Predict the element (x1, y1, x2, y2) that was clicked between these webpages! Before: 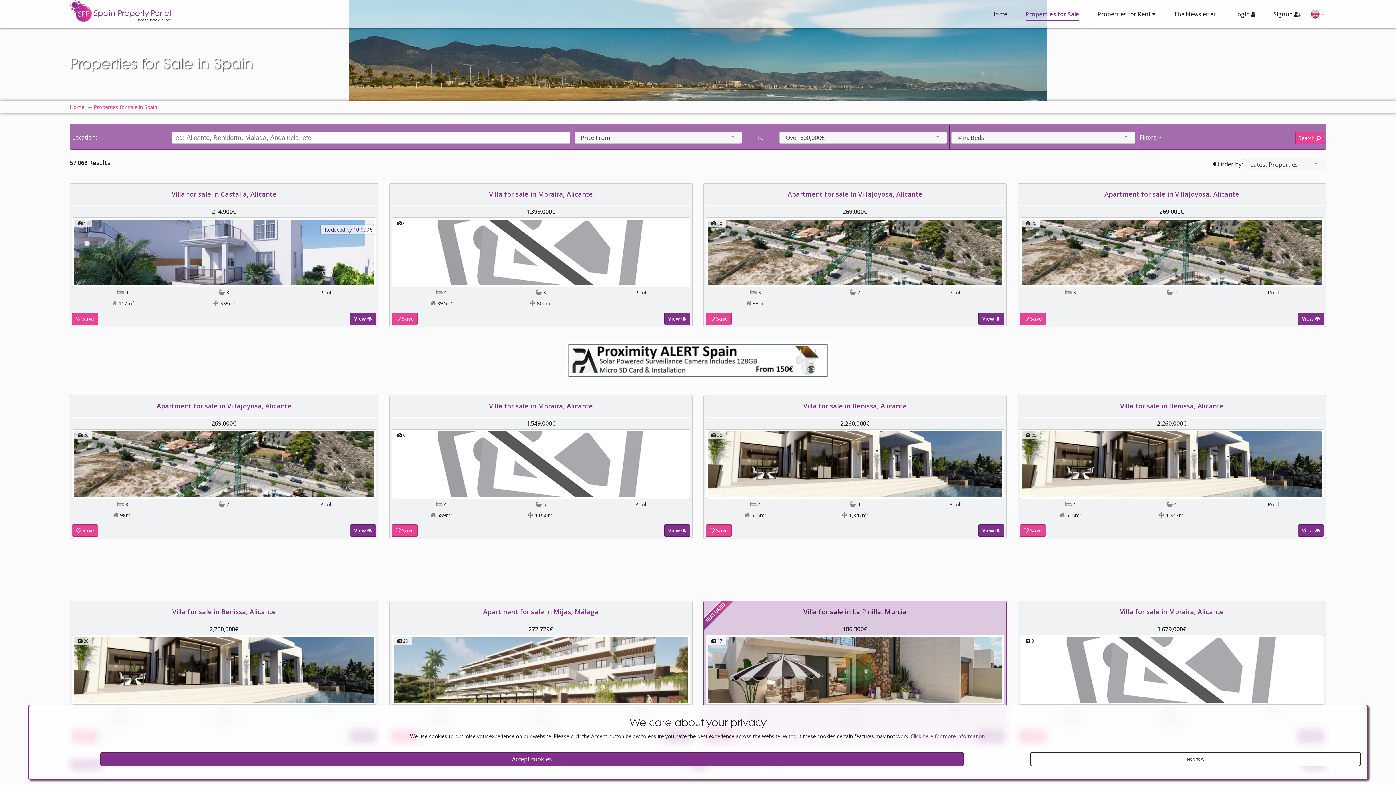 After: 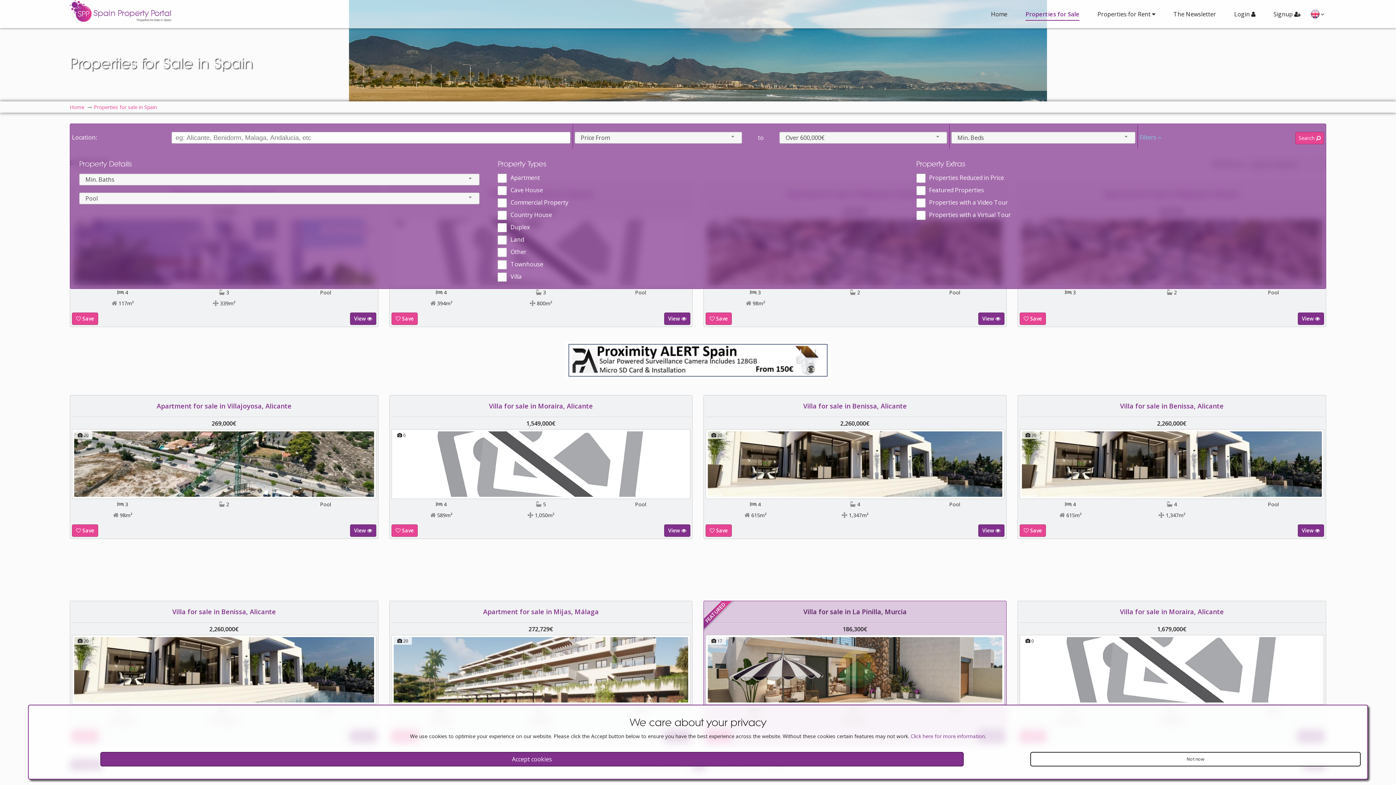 Action: label: Filters  bbox: (1139, 132, 1161, 142)